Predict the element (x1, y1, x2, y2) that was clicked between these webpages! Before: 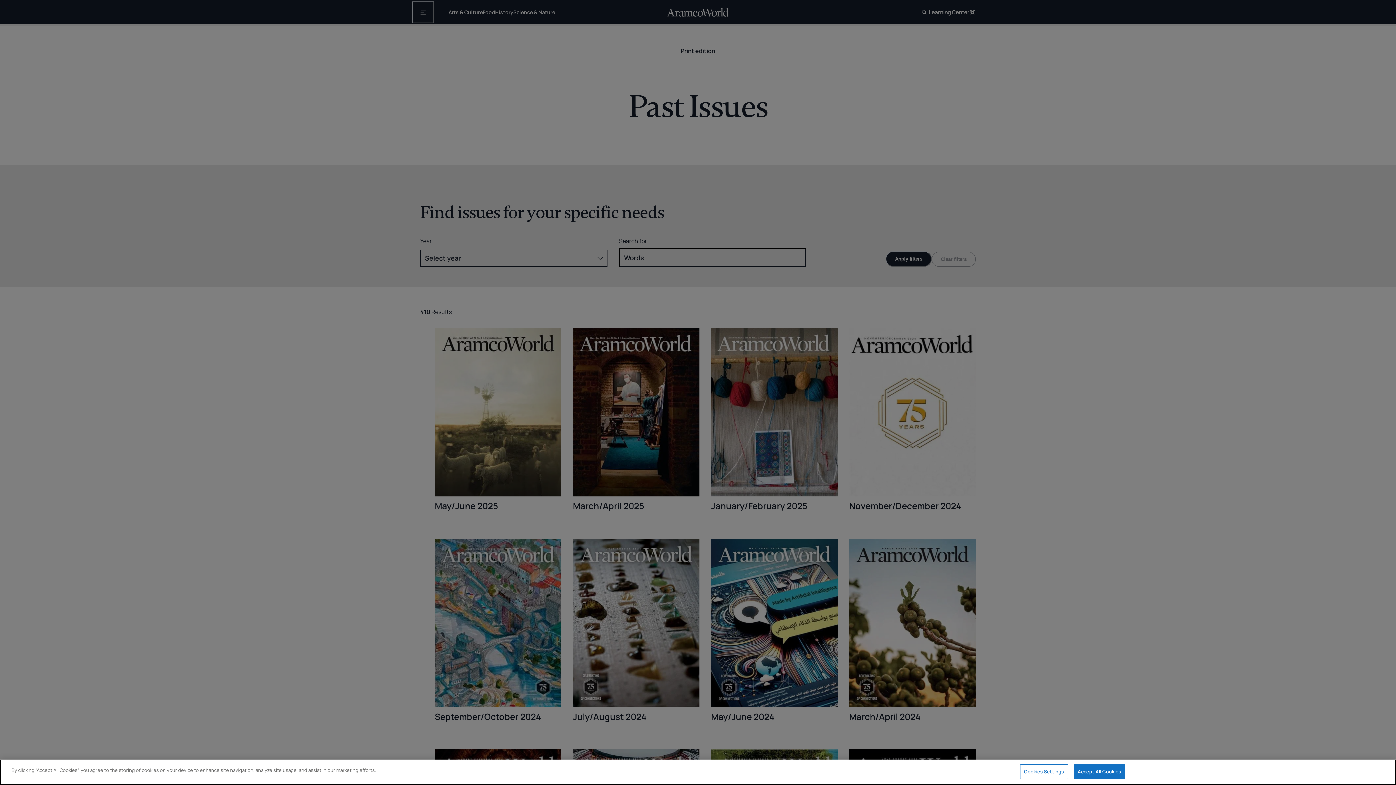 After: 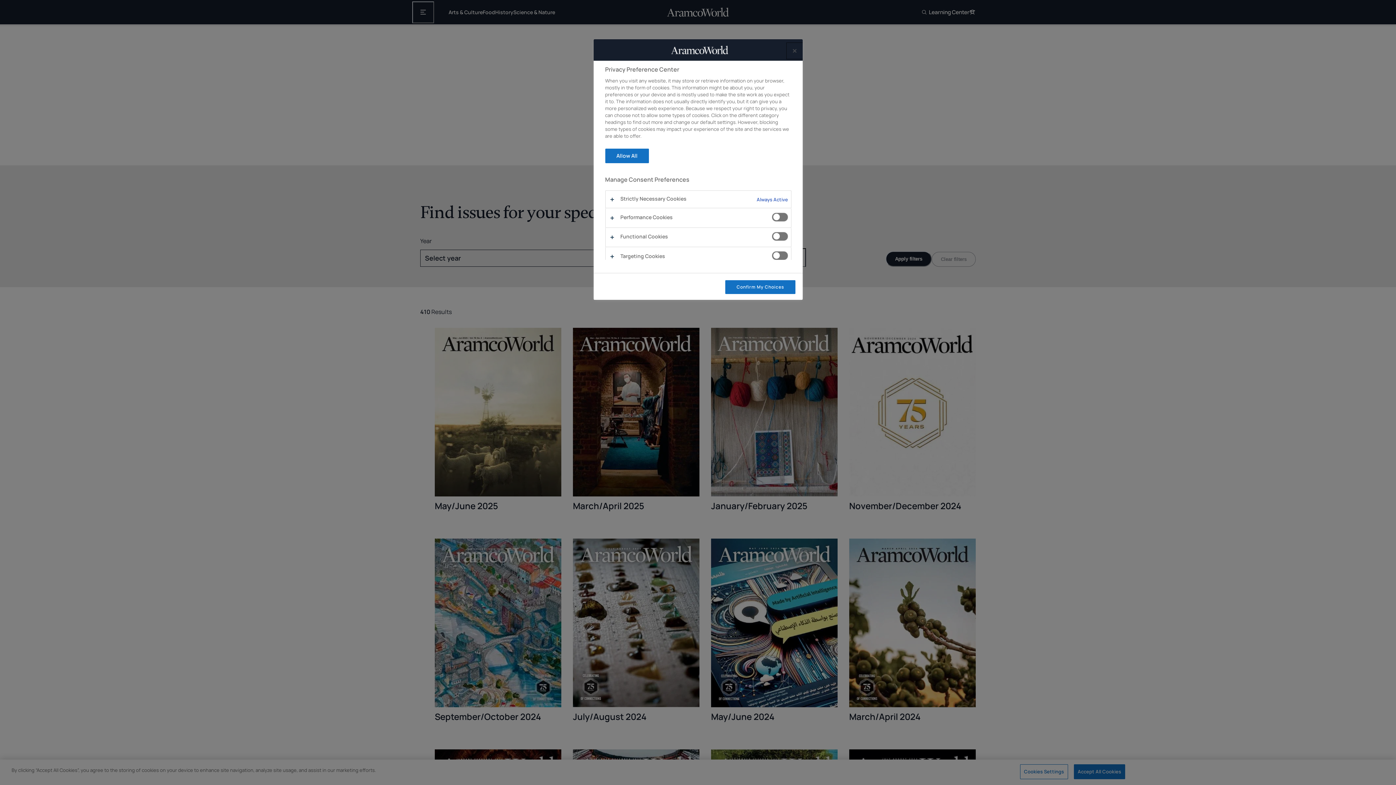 Action: label: Cookies Settings bbox: (1020, 764, 1068, 779)